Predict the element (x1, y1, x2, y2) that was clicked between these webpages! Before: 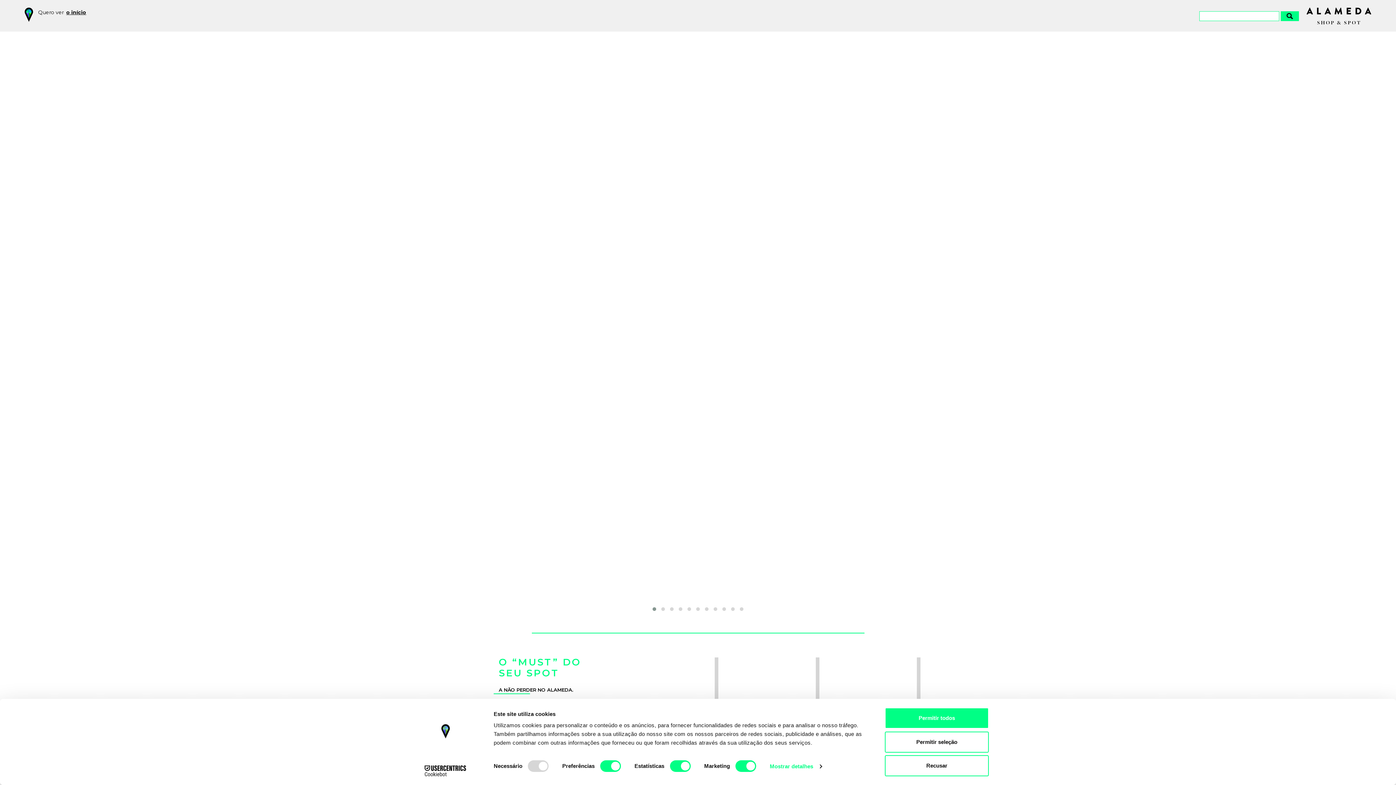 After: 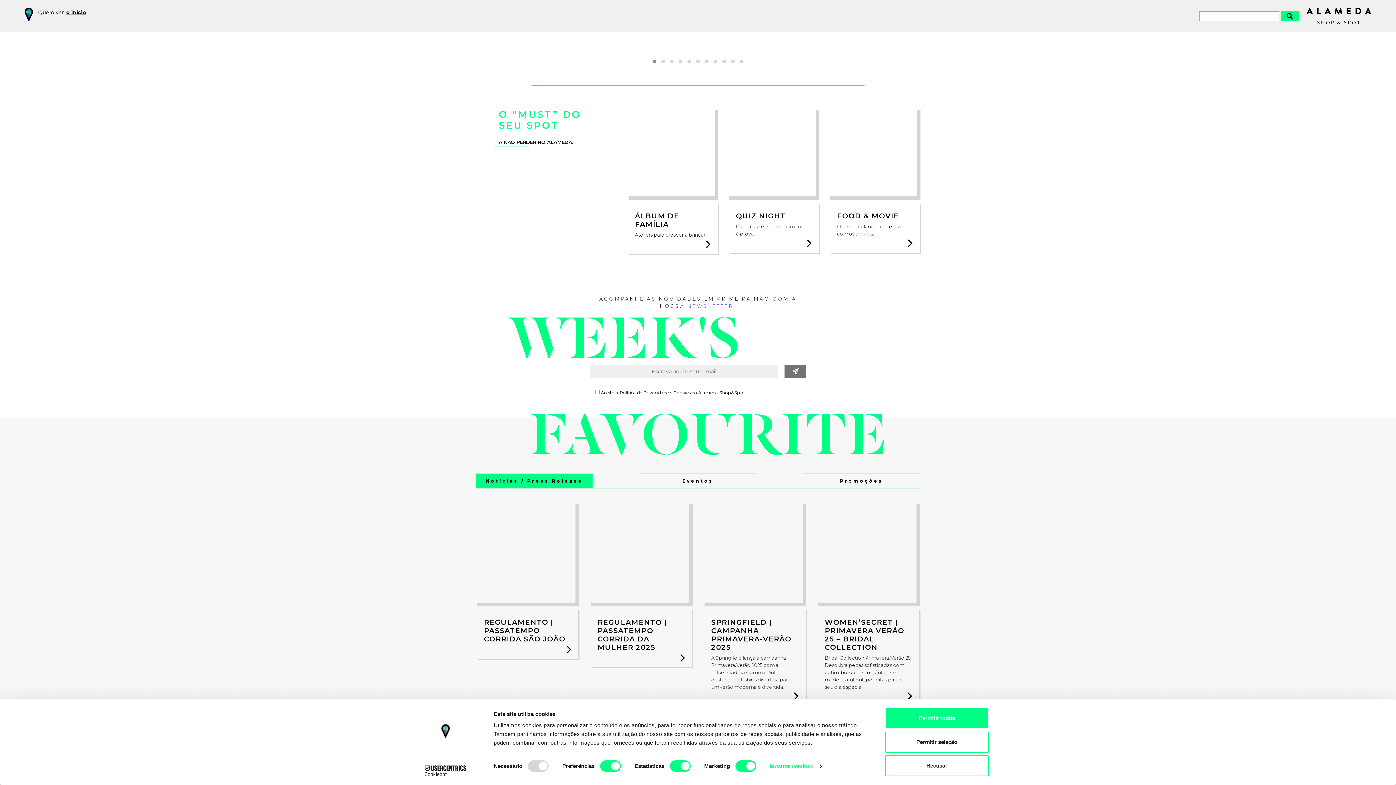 Action: label: Política de Privacidade e Cookies do Alameda Shop&Spot bbox: (619, 311, 745, 317)